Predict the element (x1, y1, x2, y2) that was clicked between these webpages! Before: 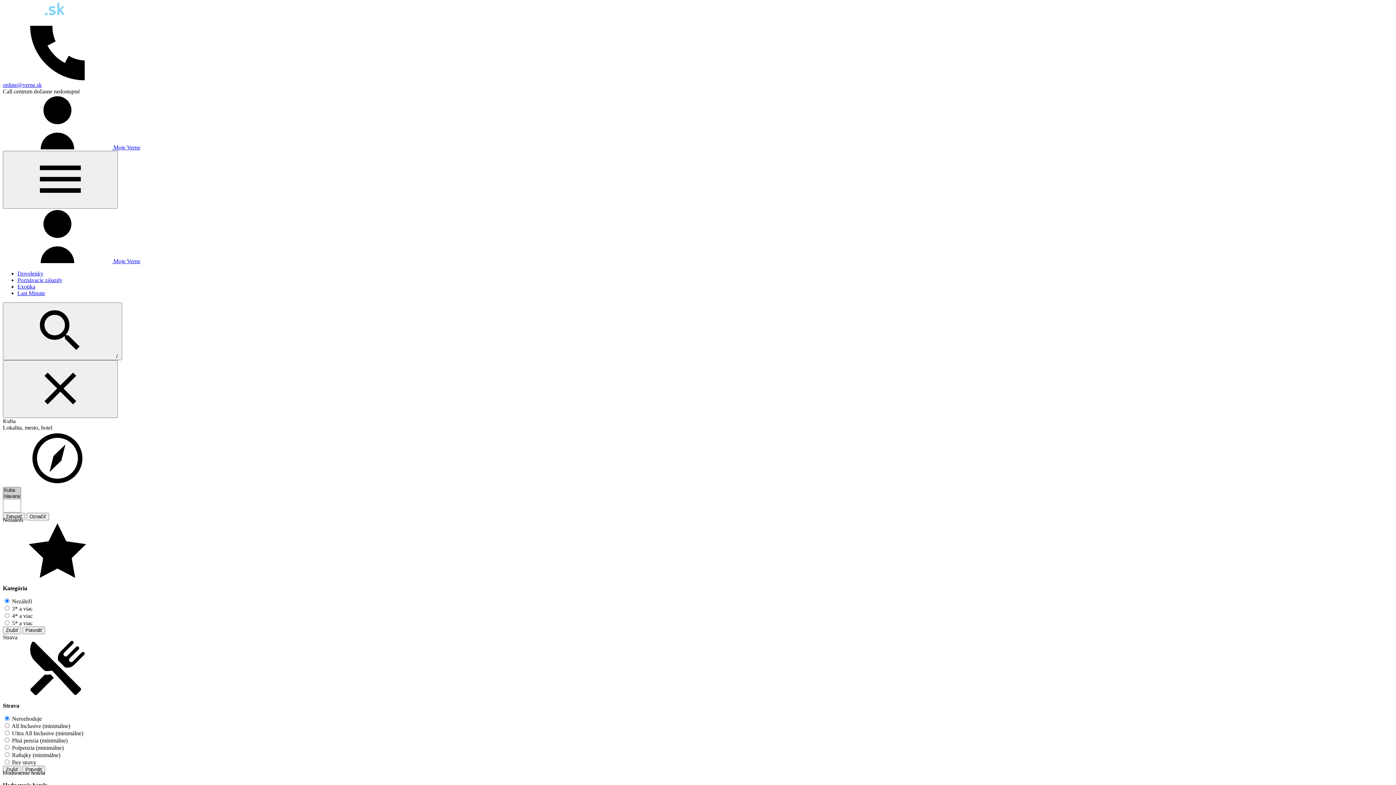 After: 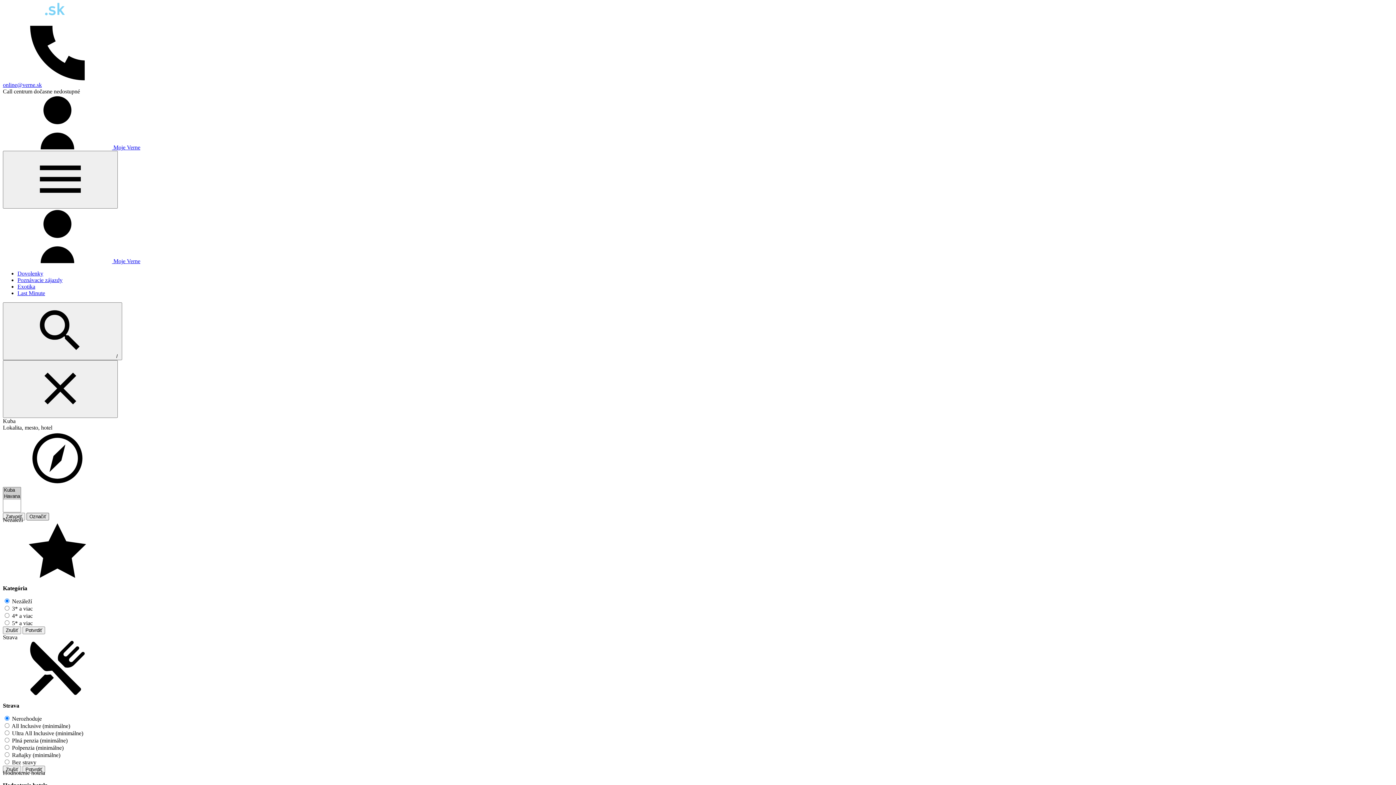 Action: label: Označiť bbox: (26, 513, 49, 520)